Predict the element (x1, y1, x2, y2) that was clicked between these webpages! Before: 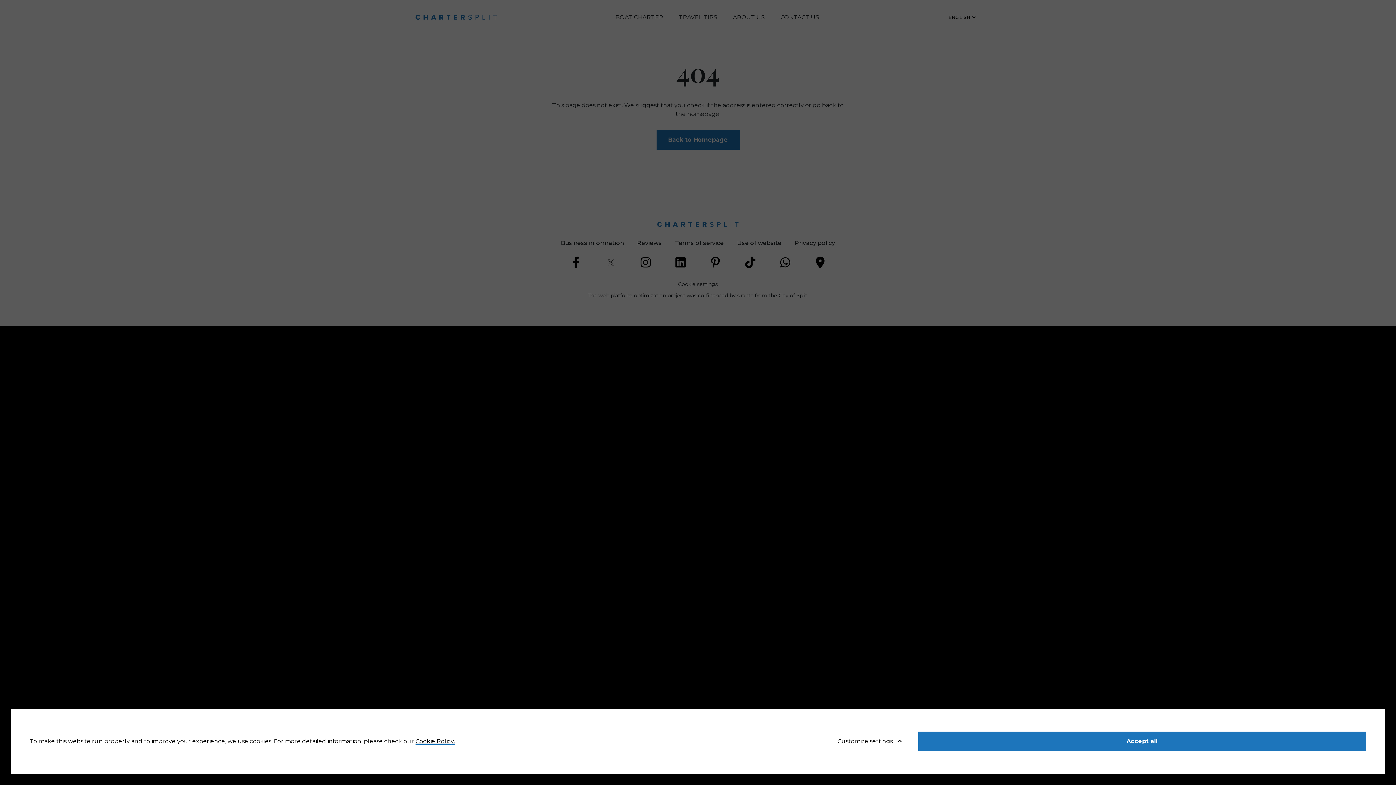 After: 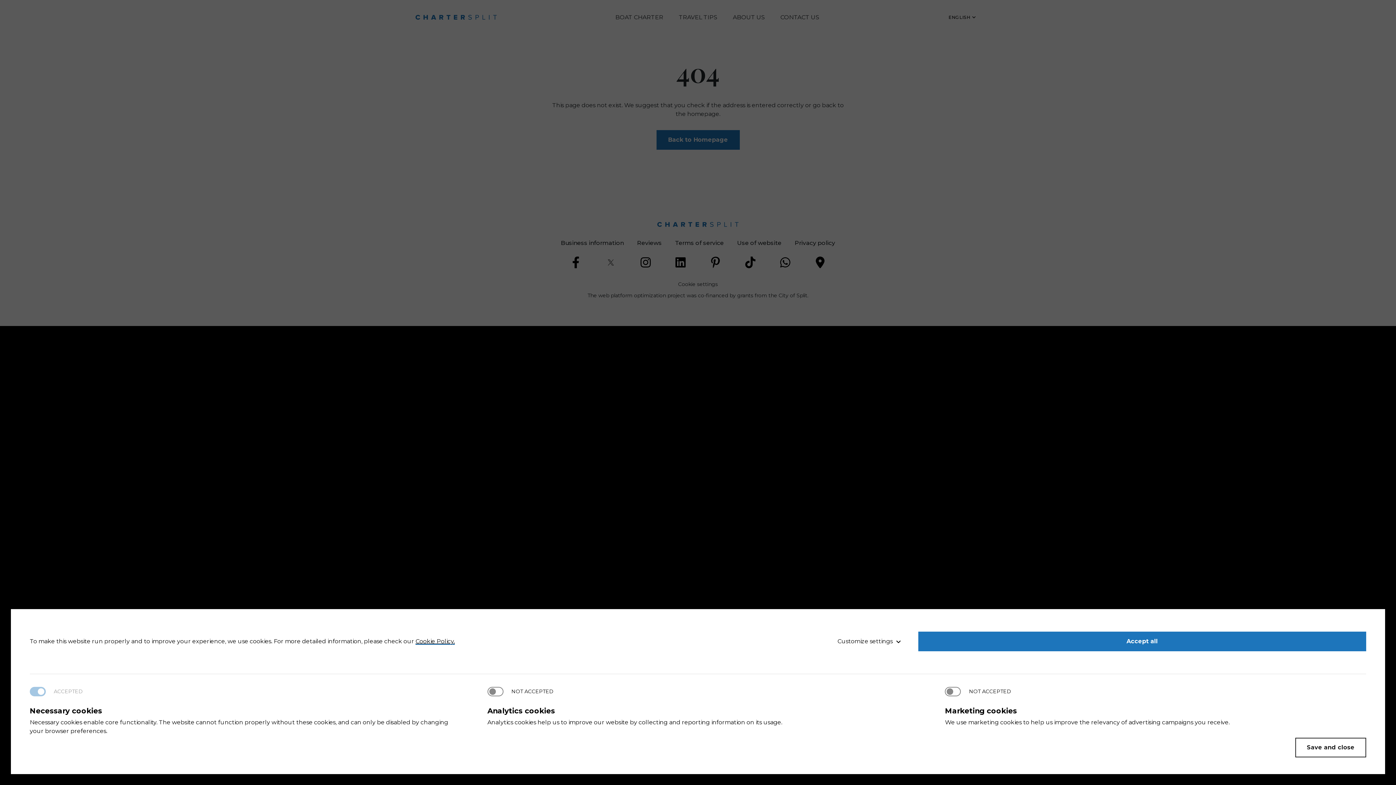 Action: bbox: (831, 732, 900, 751) label: Customize settings